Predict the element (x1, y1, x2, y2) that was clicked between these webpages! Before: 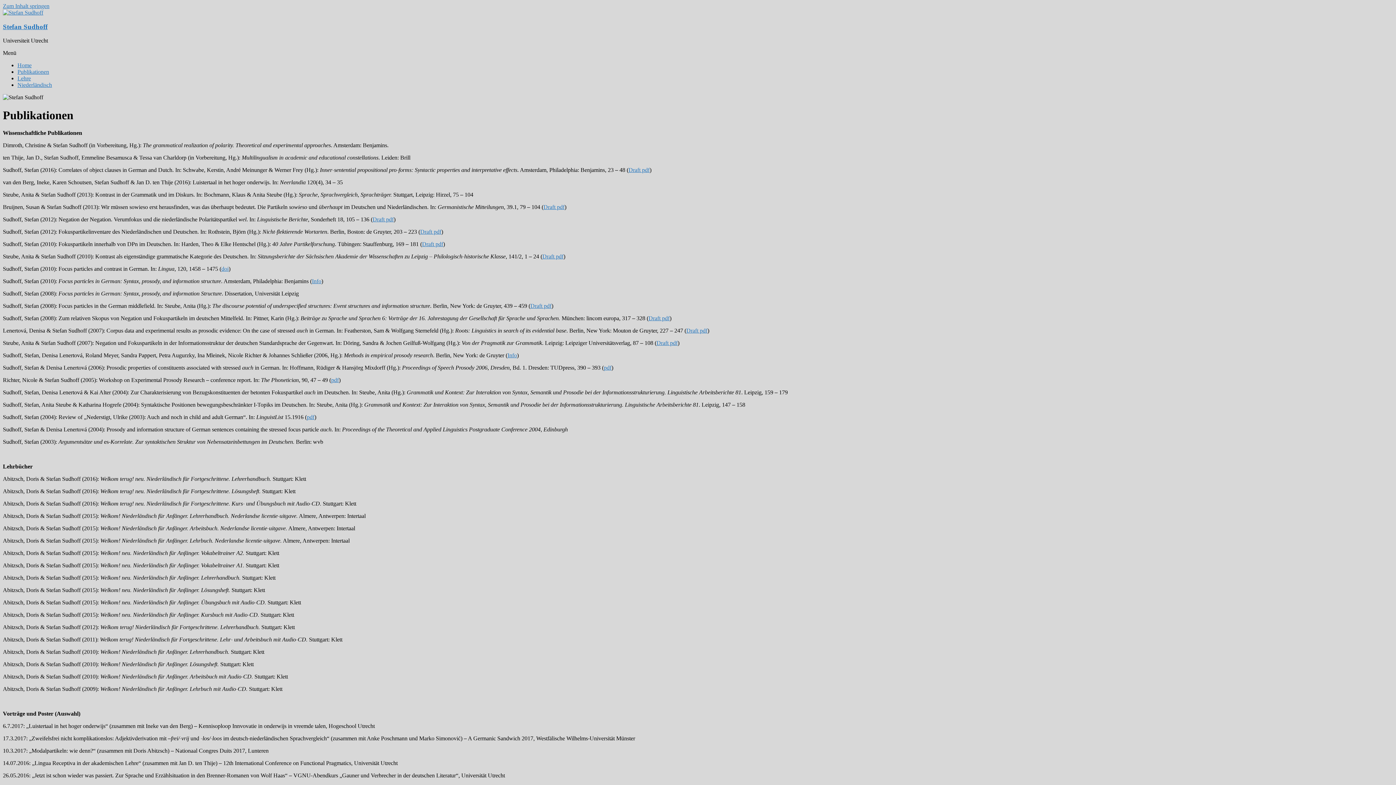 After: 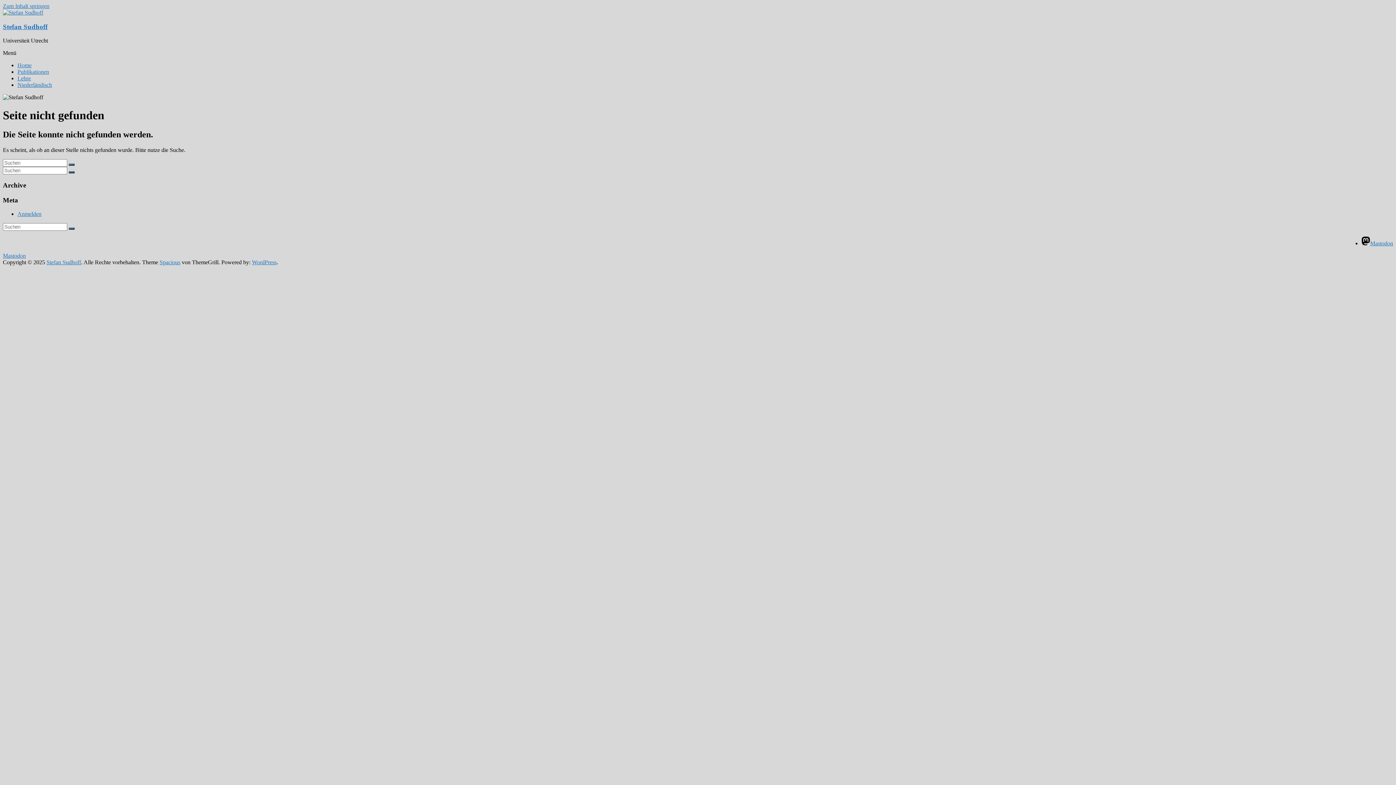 Action: label: Draft pdf bbox: (648, 315, 669, 321)